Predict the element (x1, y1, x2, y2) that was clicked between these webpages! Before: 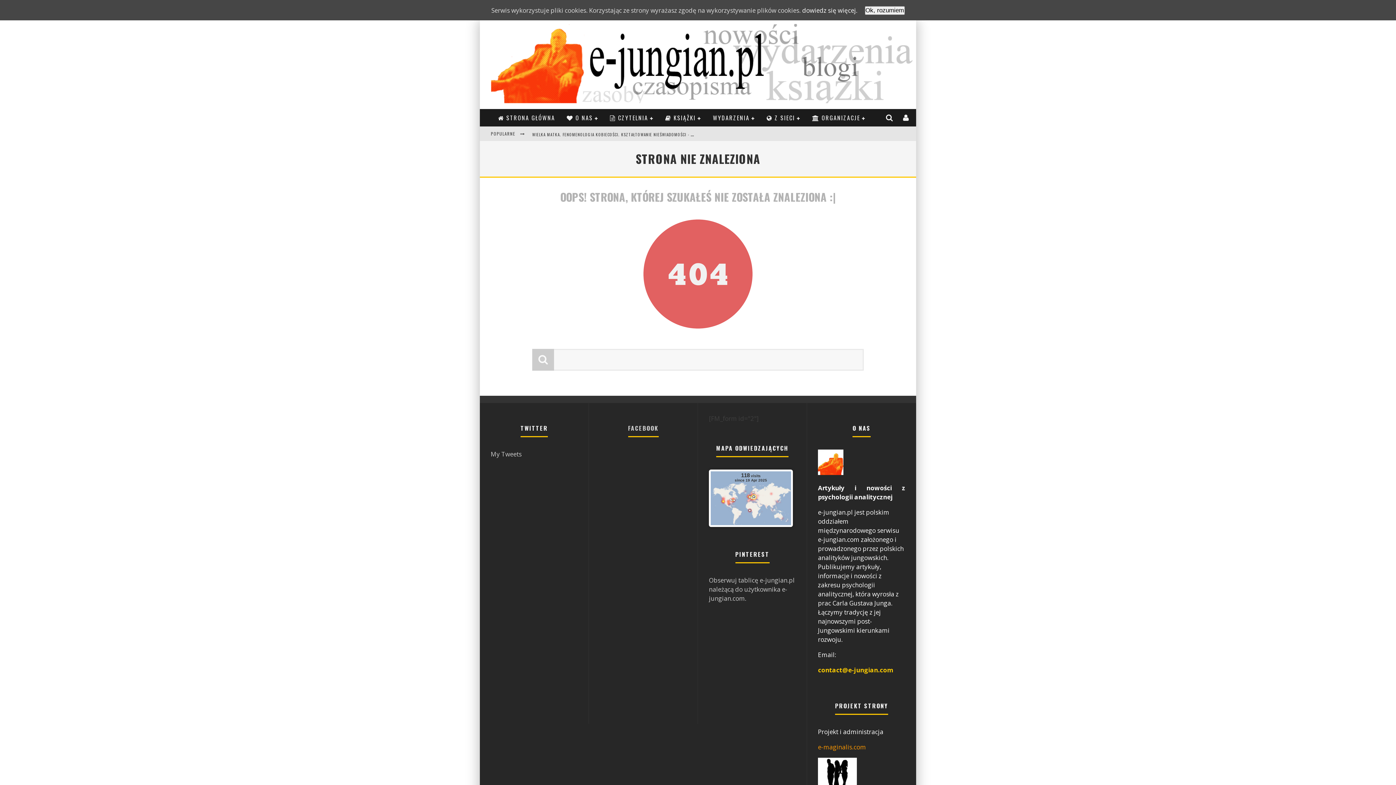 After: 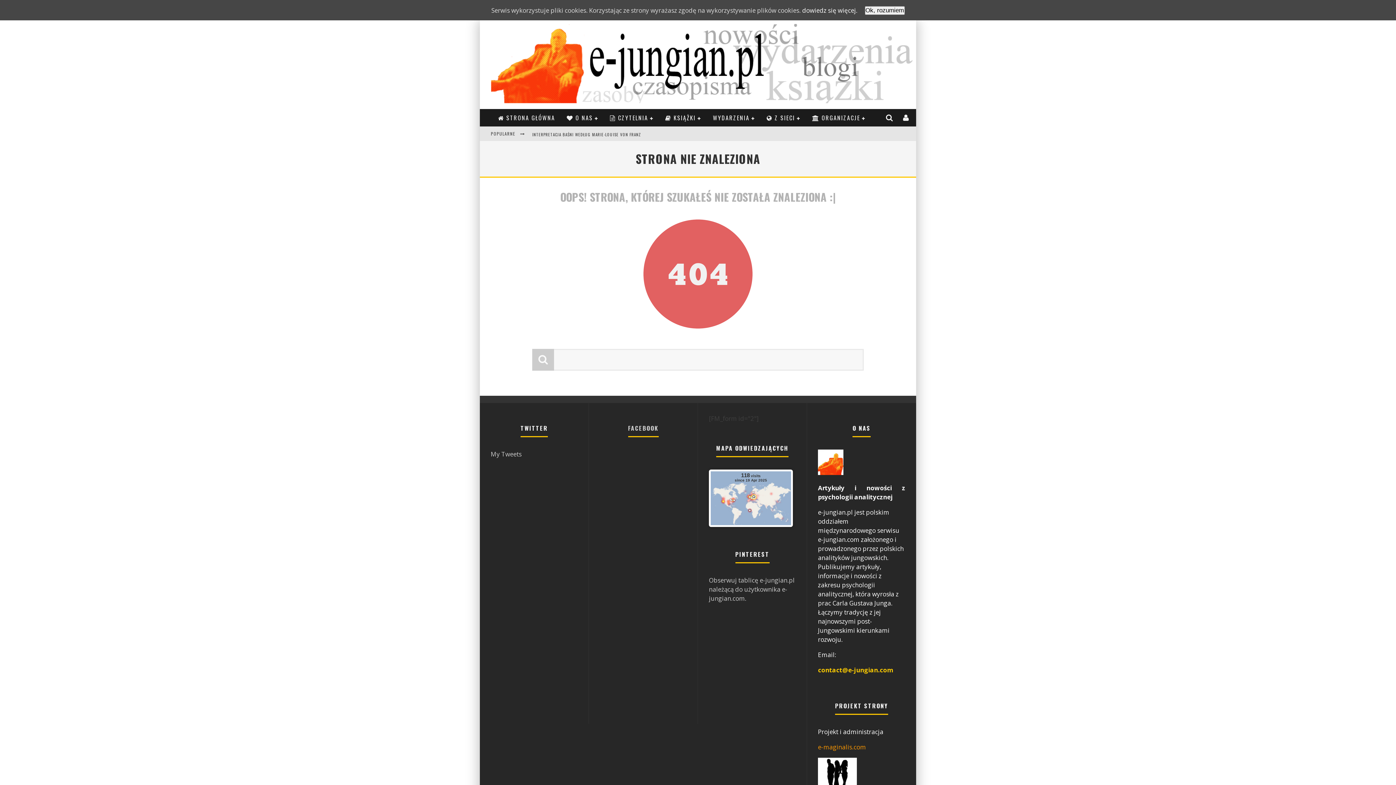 Action: label: e-maginalis.com bbox: (818, 743, 866, 751)